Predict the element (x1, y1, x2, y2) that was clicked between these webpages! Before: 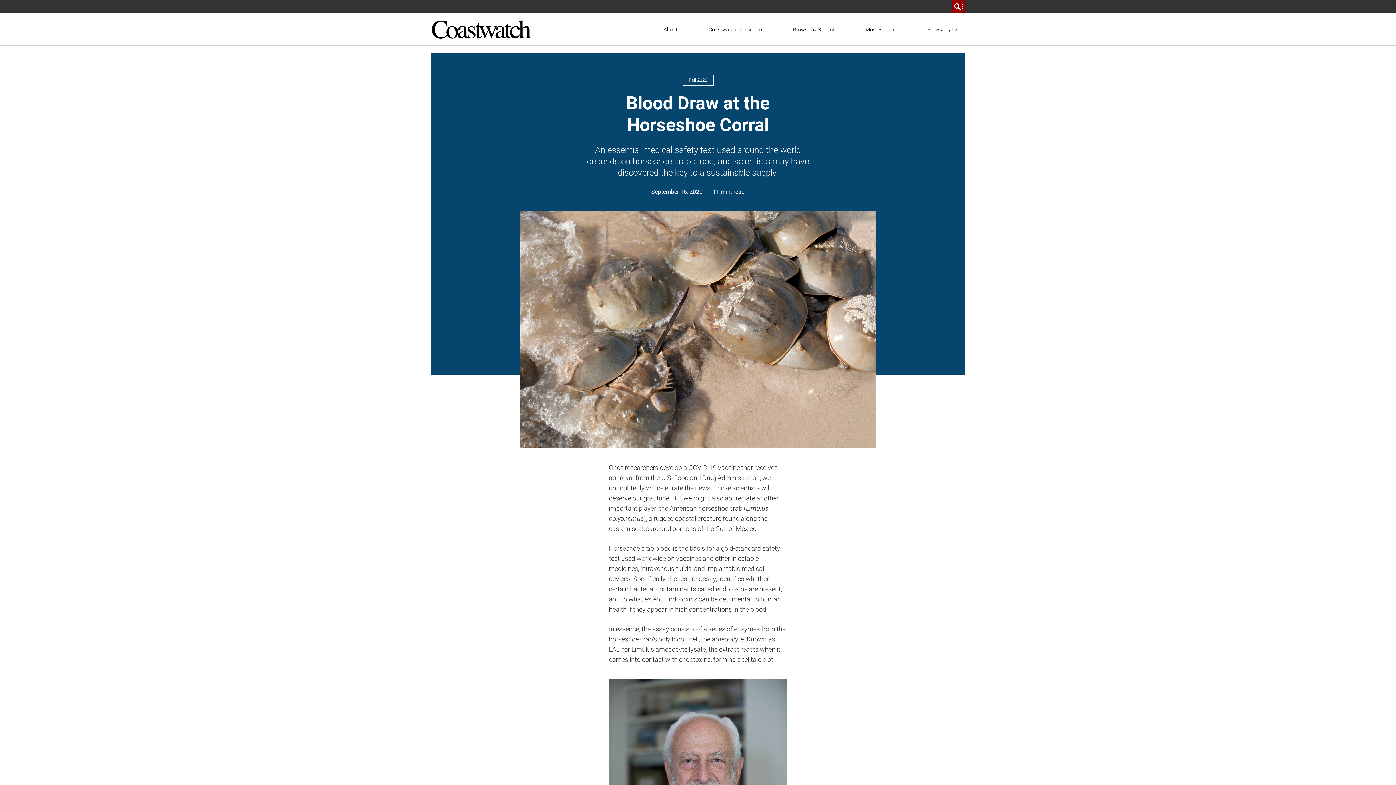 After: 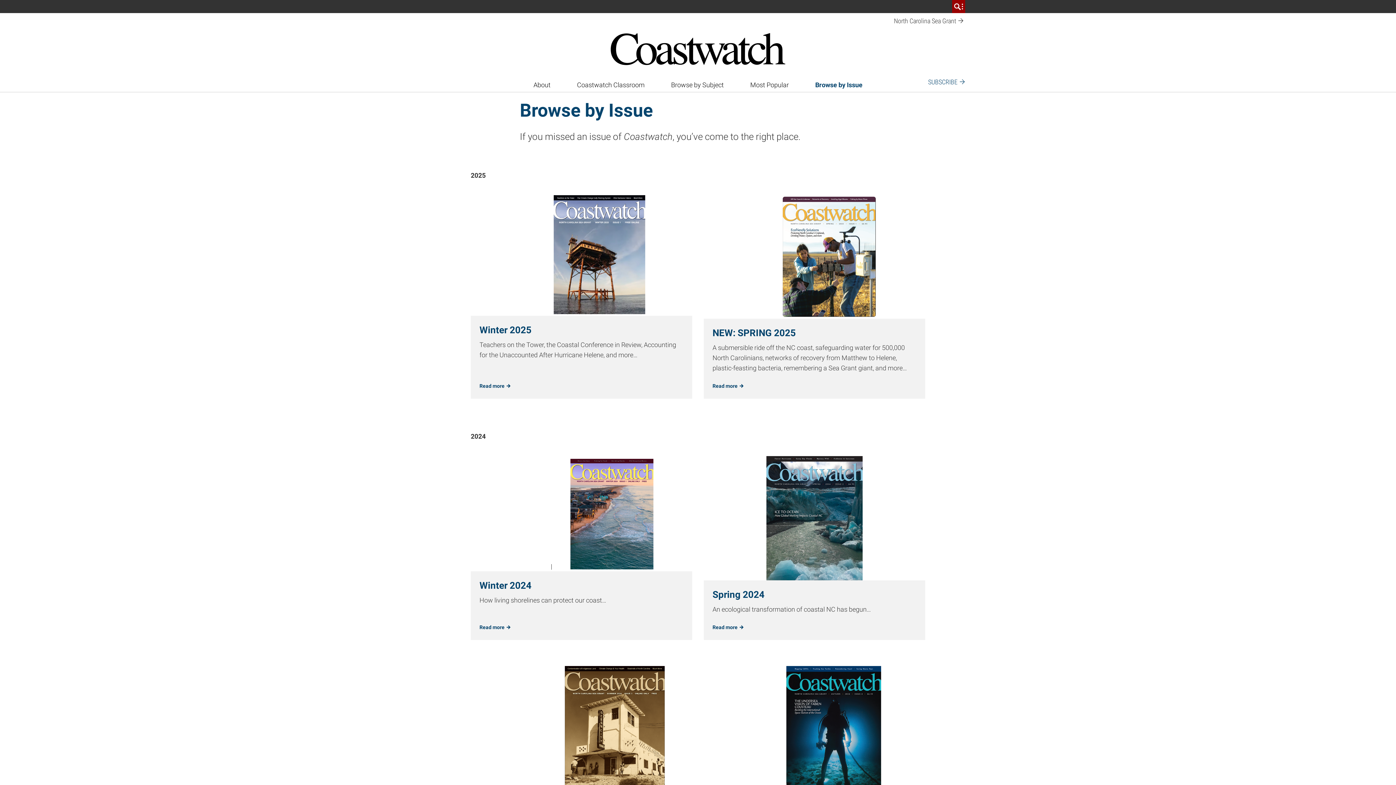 Action: bbox: (924, 20, 967, 38) label: Browse by Issue